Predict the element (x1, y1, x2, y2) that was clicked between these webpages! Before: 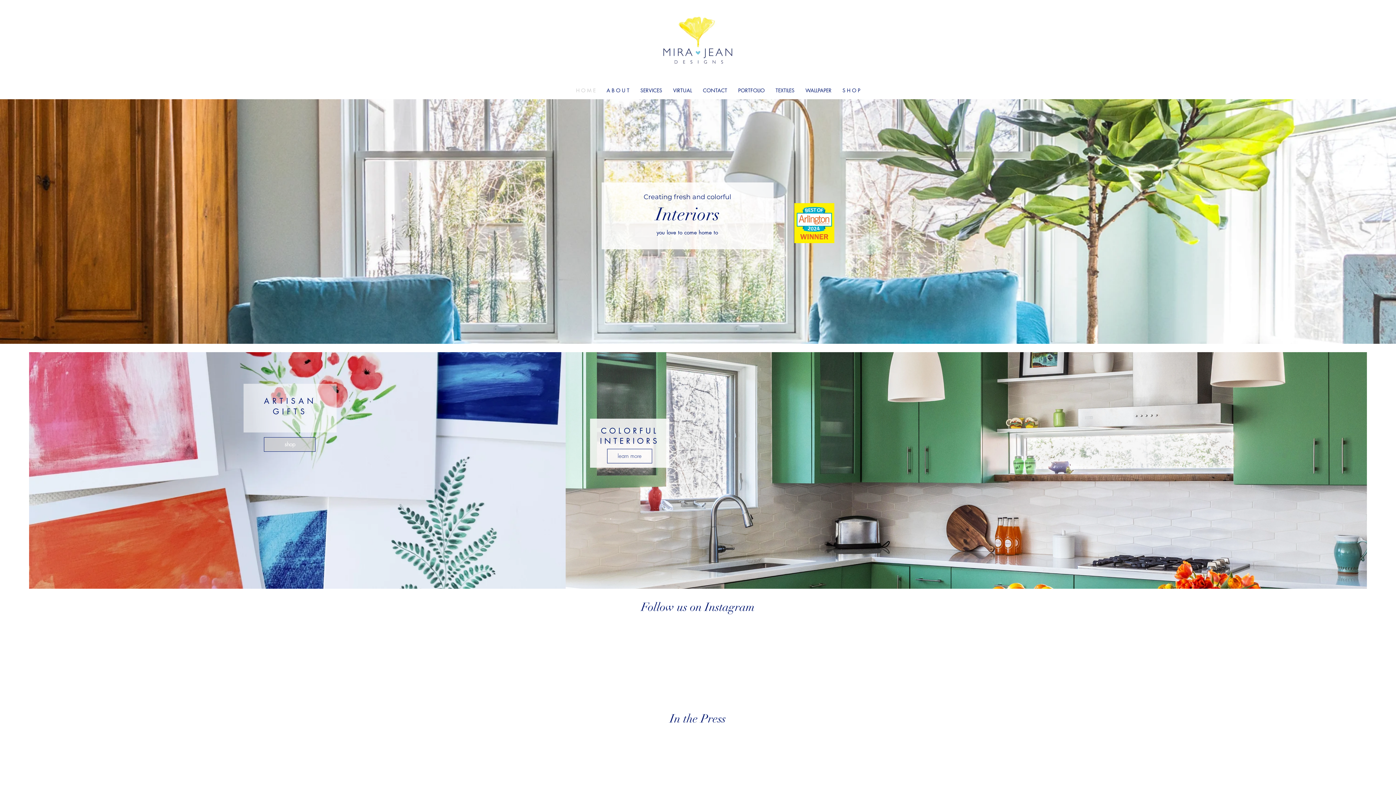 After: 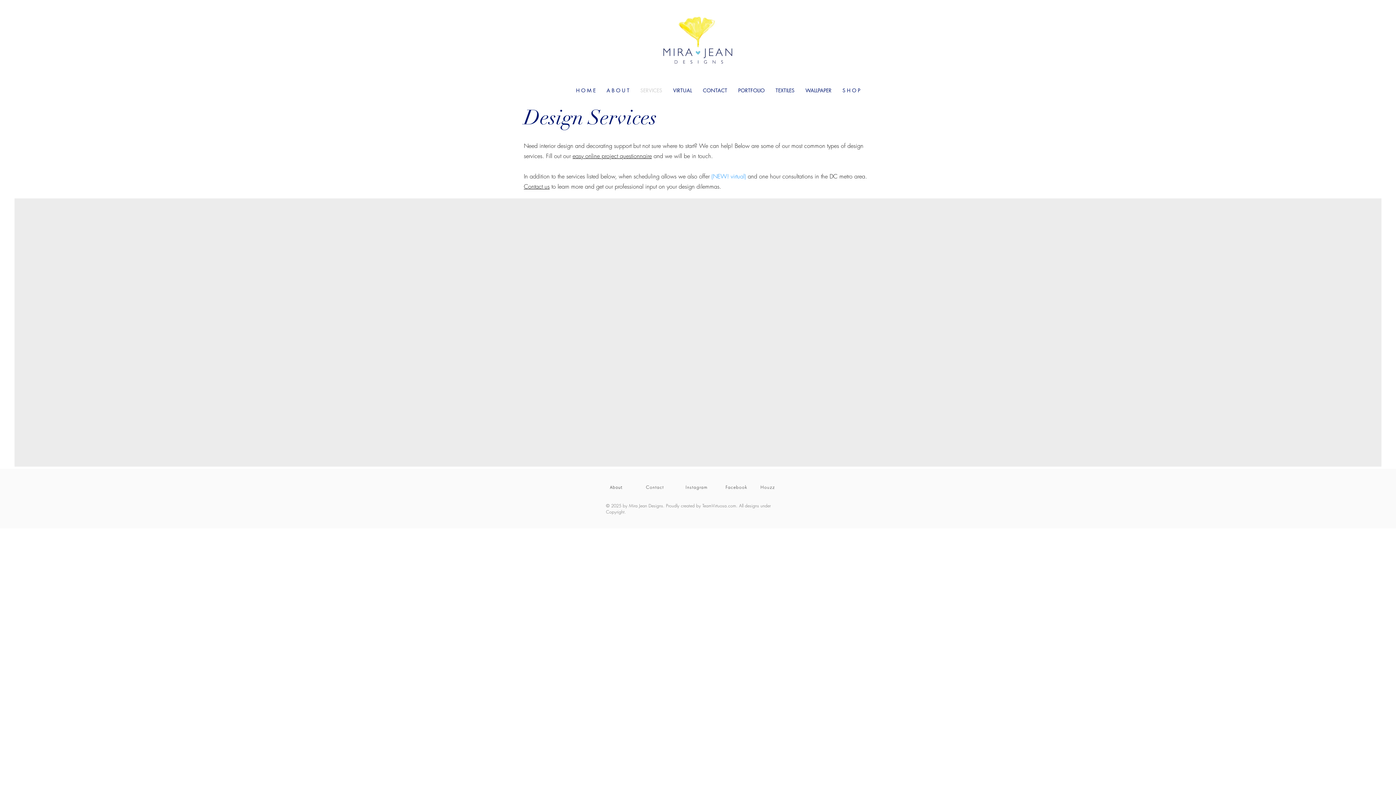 Action: bbox: (272, 406, 307, 416) label: GIFTS